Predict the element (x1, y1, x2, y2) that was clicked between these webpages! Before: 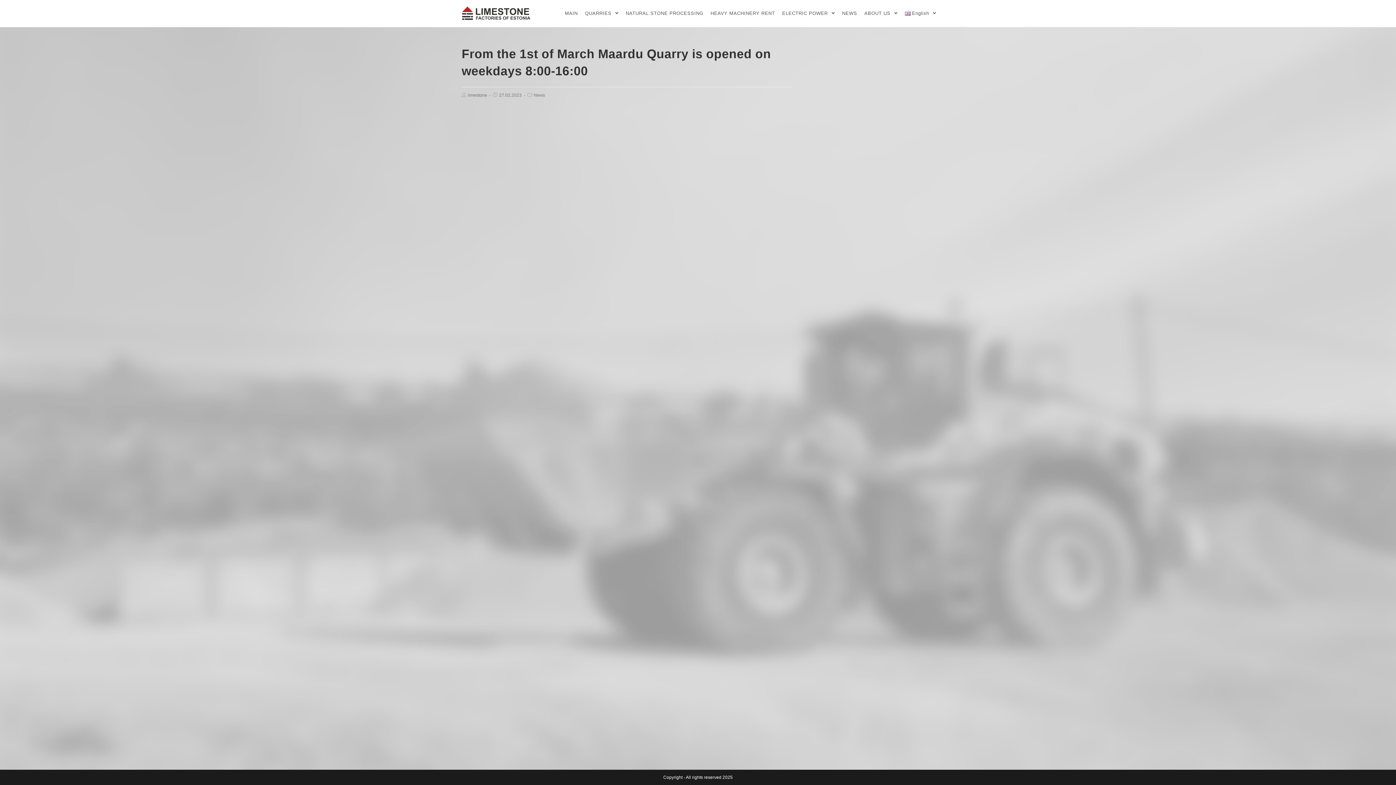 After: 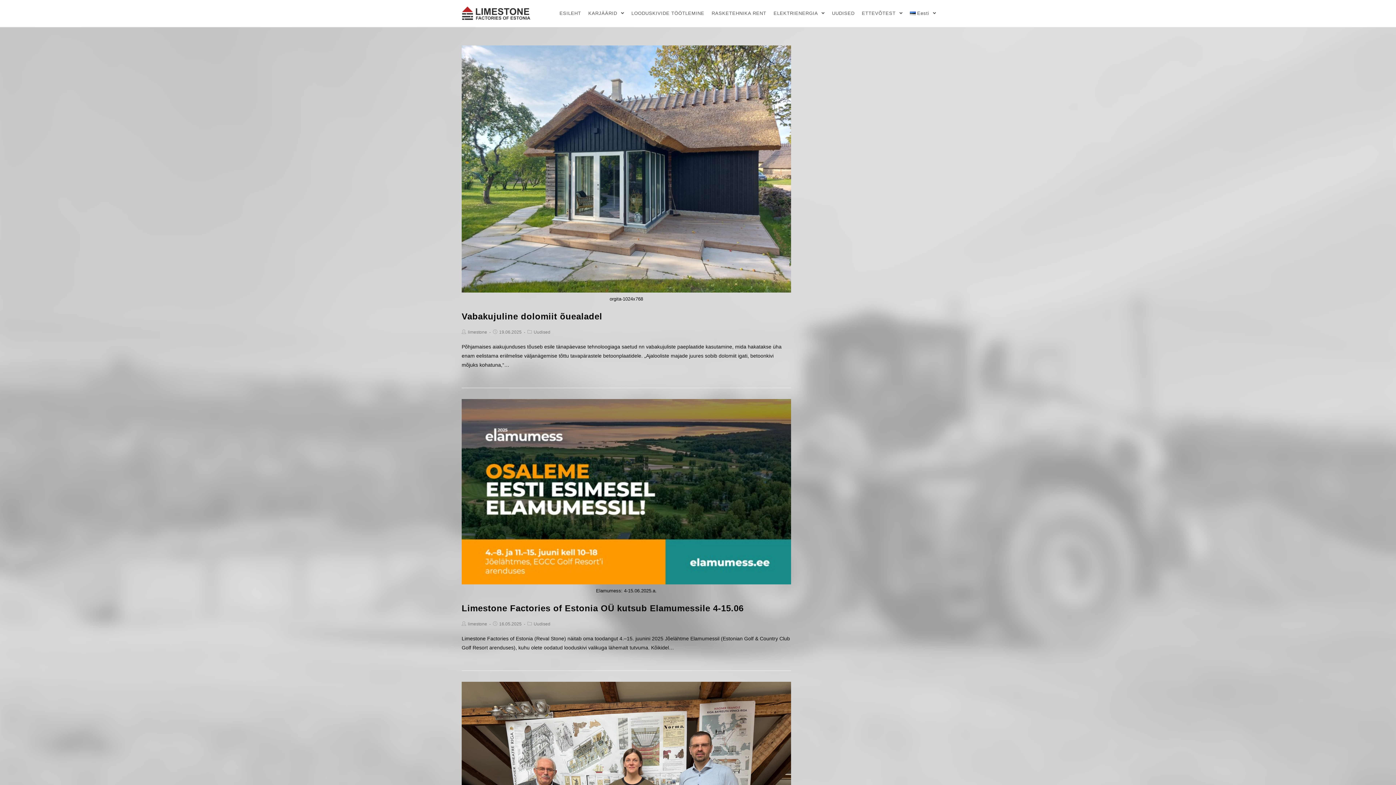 Action: label: NEWS bbox: (838, 0, 860, 26)